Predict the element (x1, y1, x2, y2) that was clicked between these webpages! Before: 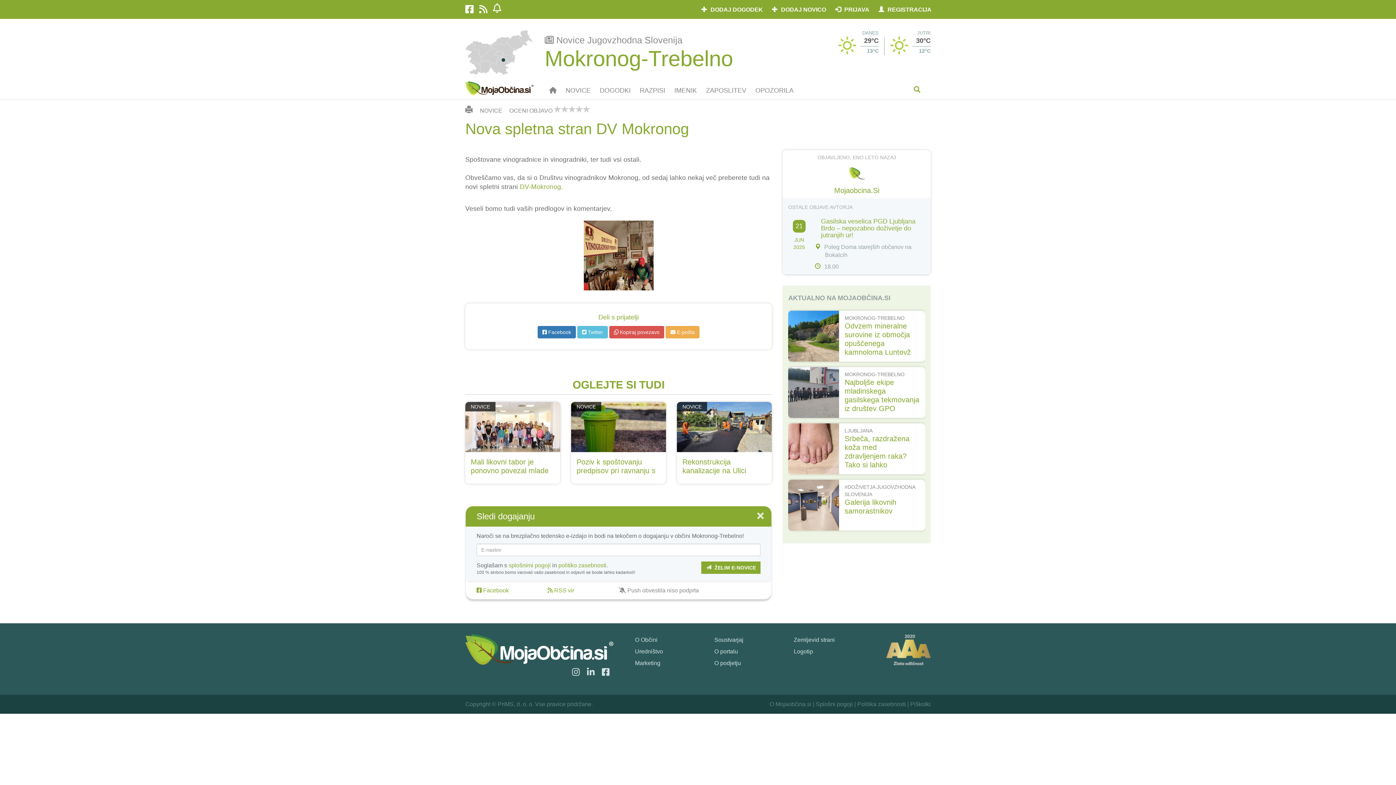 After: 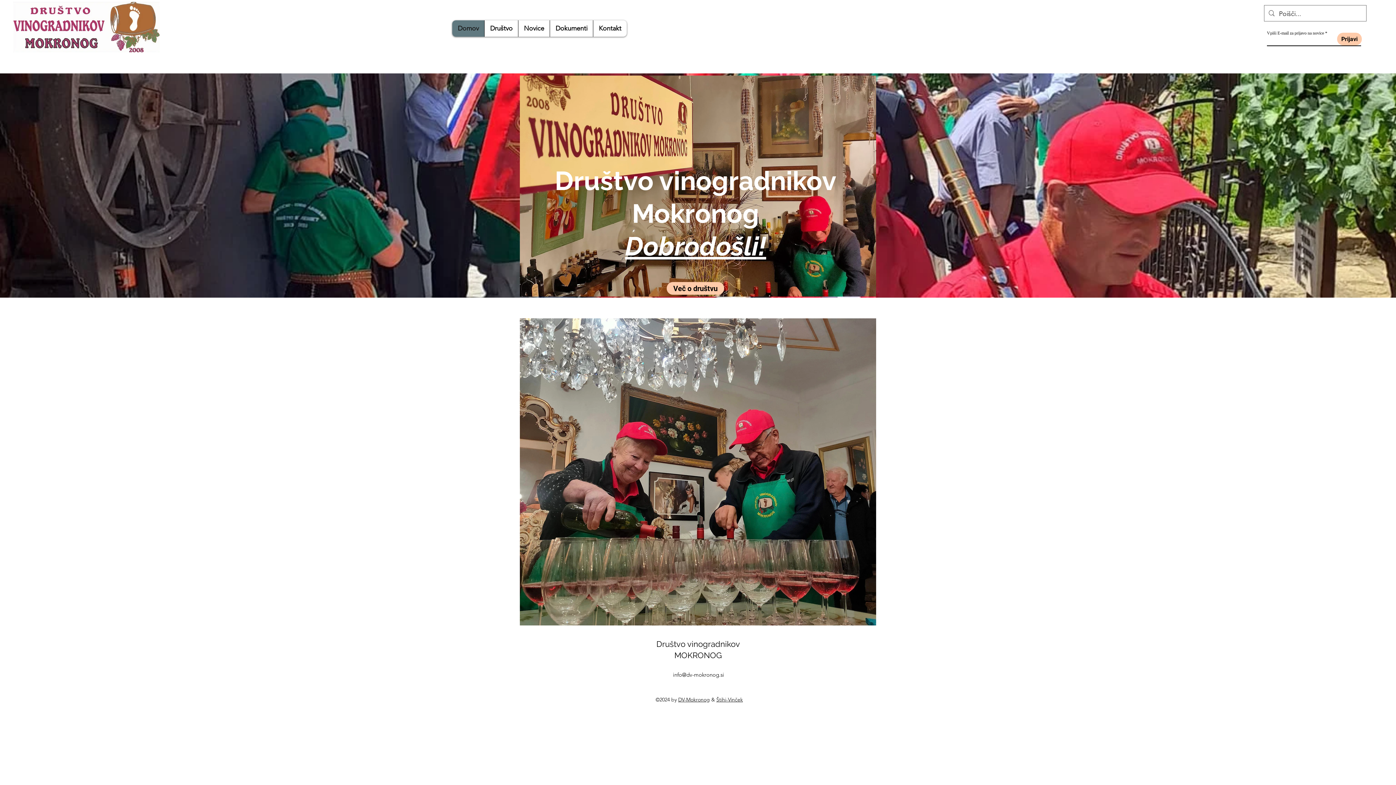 Action: bbox: (520, 183, 563, 190) label: DV-Mokronog.